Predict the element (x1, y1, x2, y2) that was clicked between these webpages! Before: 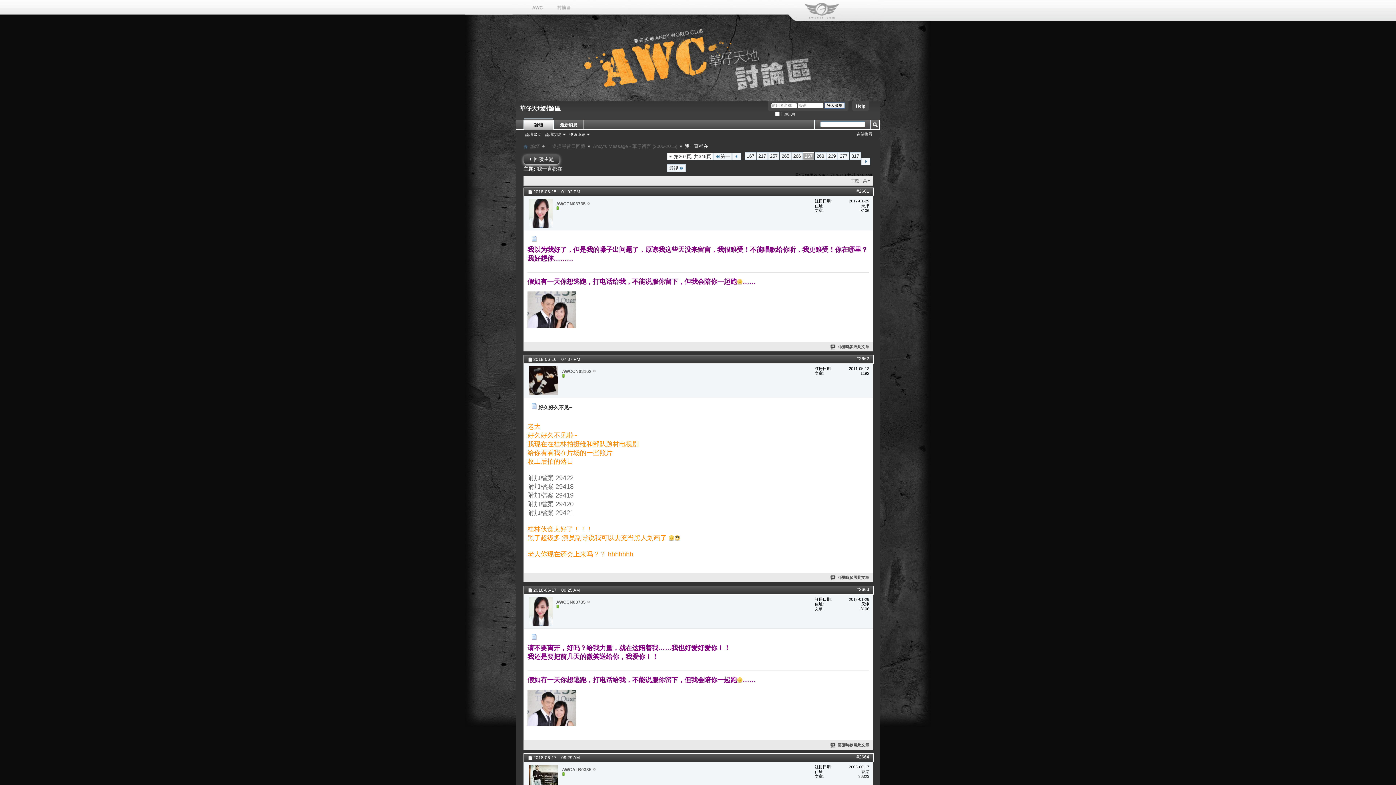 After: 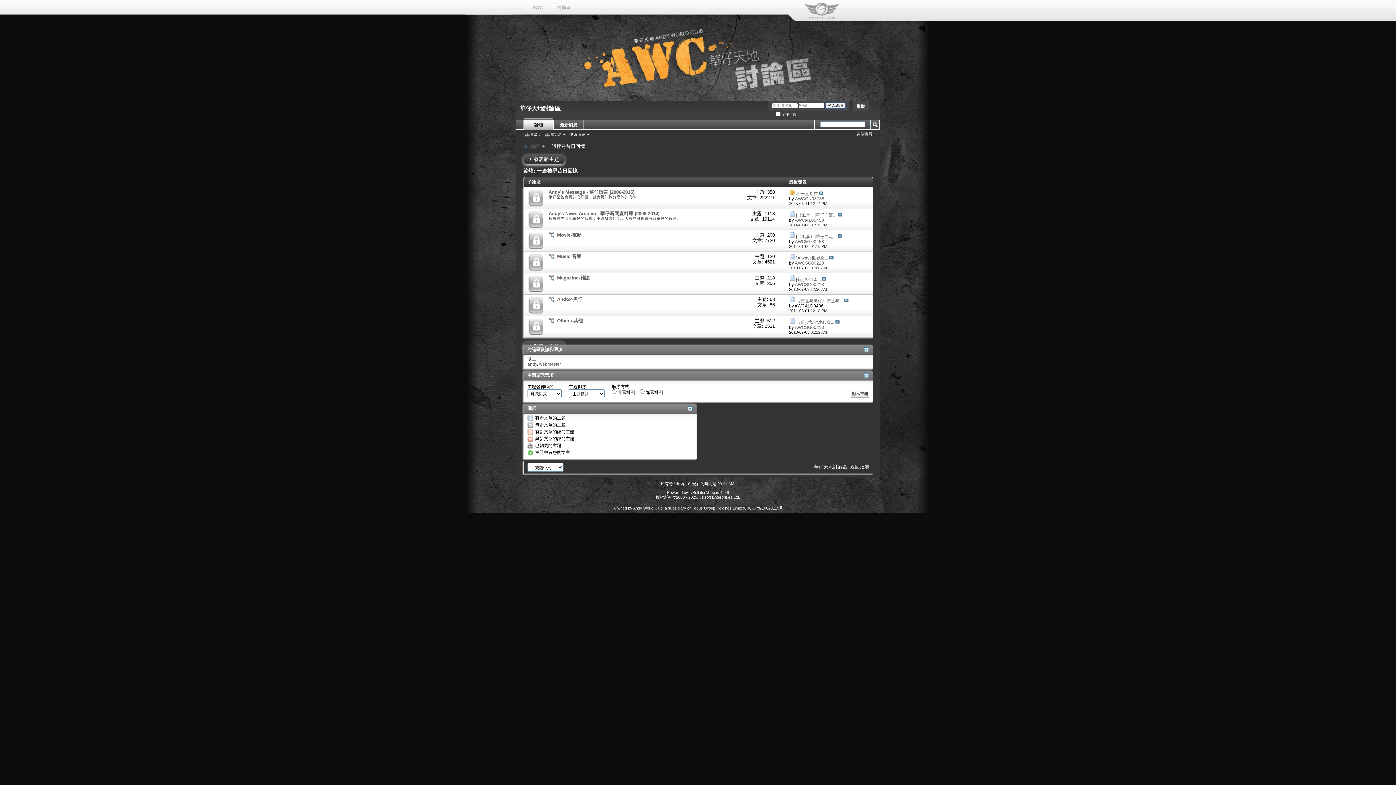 Action: bbox: (546, 142, 586, 149) label: 一邊搜尋昔日回憶